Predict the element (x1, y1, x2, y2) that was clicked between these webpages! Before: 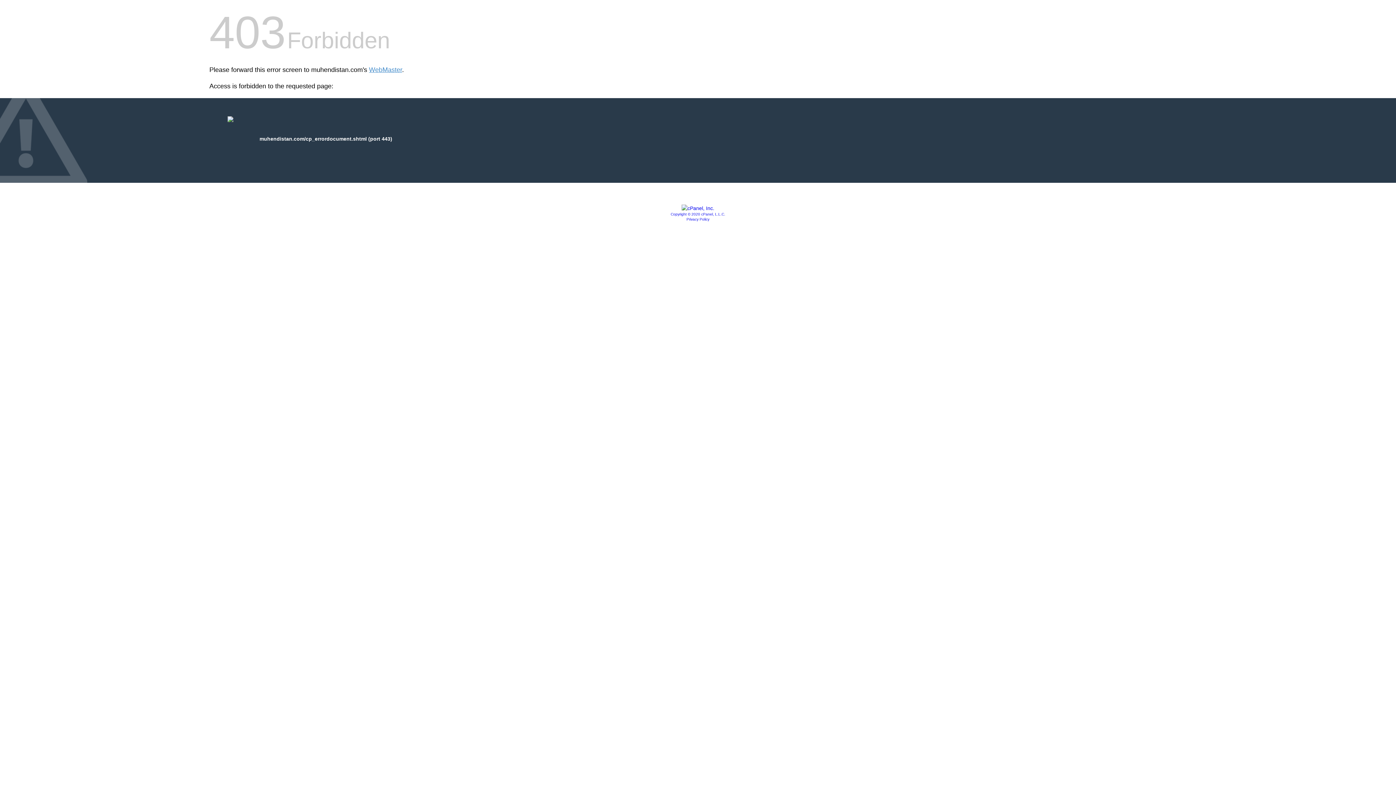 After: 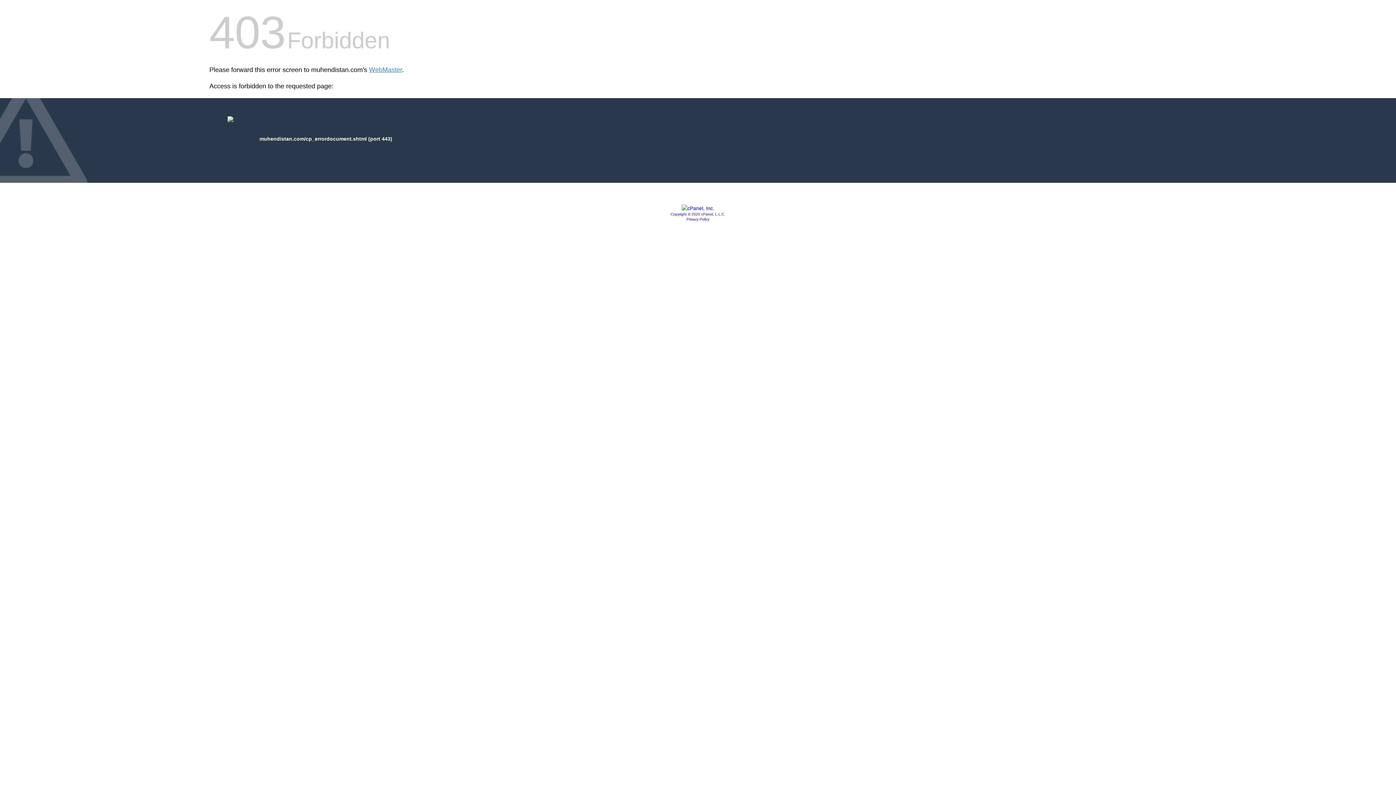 Action: bbox: (681, 205, 714, 211)